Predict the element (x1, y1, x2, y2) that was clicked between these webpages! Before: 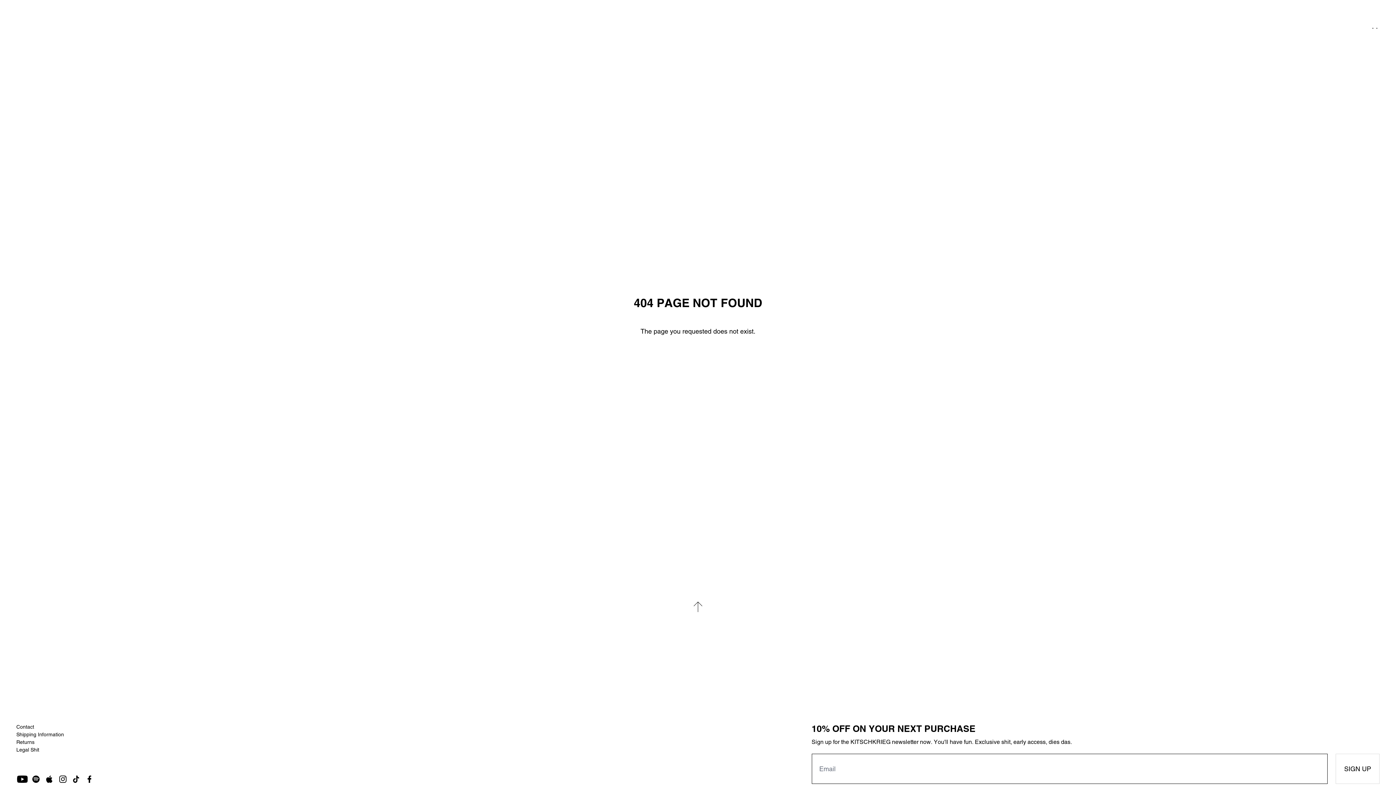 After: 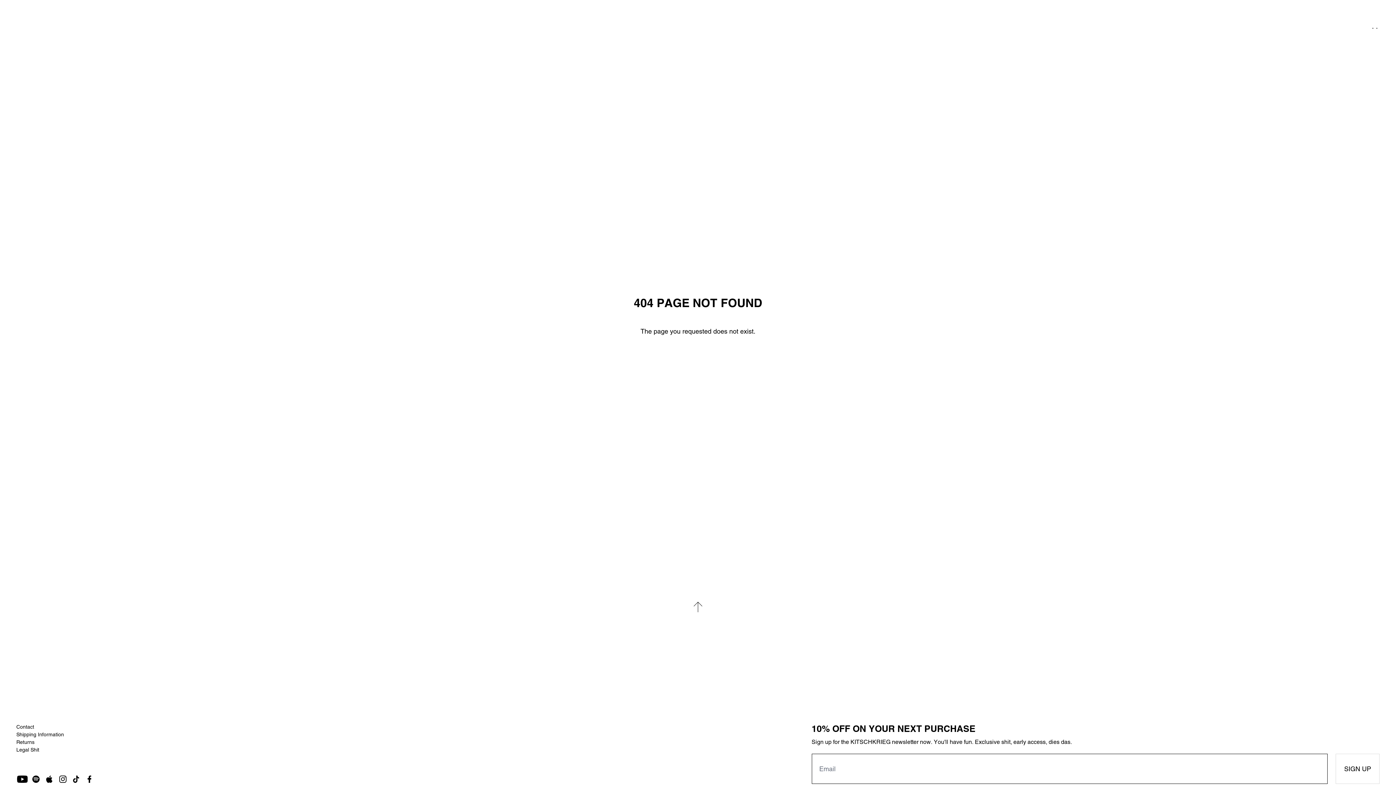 Action: bbox: (56, 776, 68, 783)